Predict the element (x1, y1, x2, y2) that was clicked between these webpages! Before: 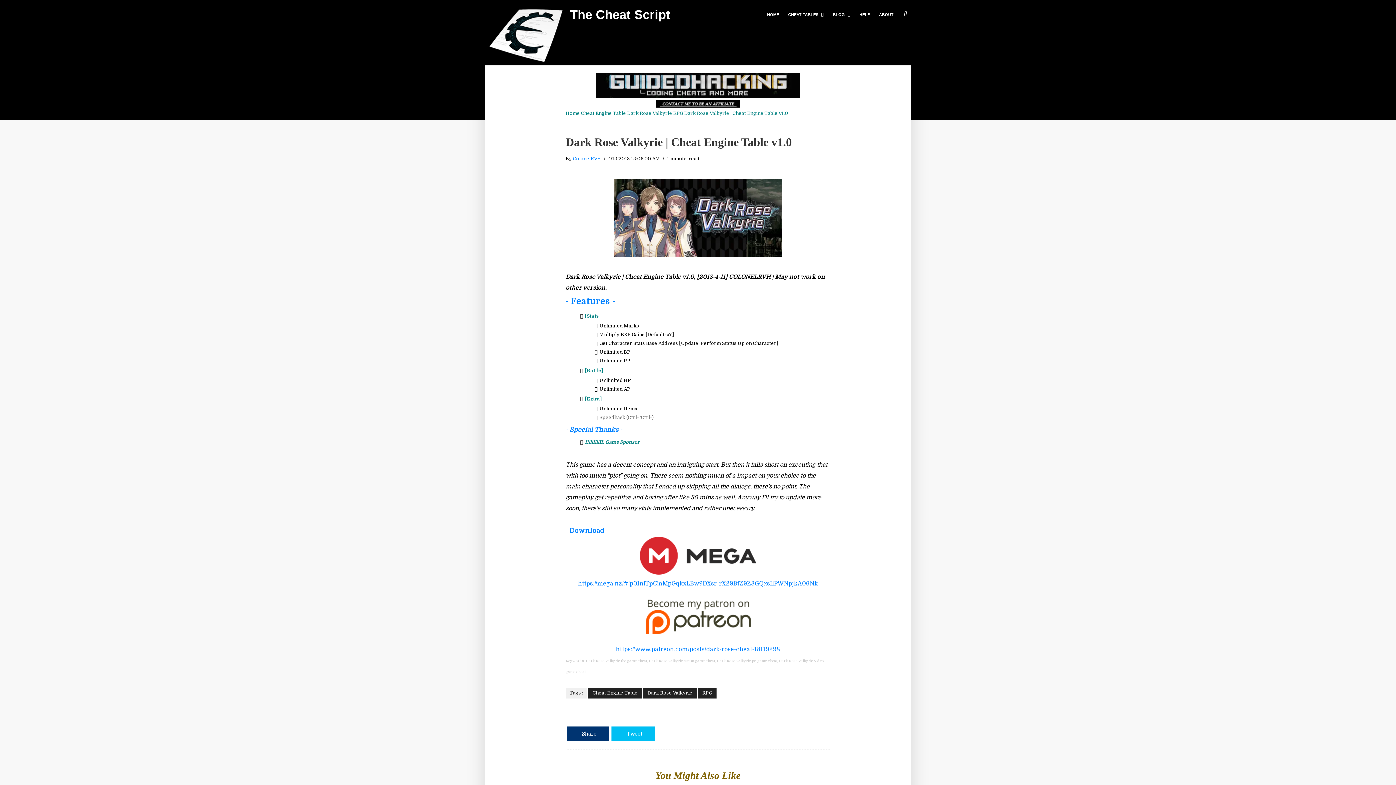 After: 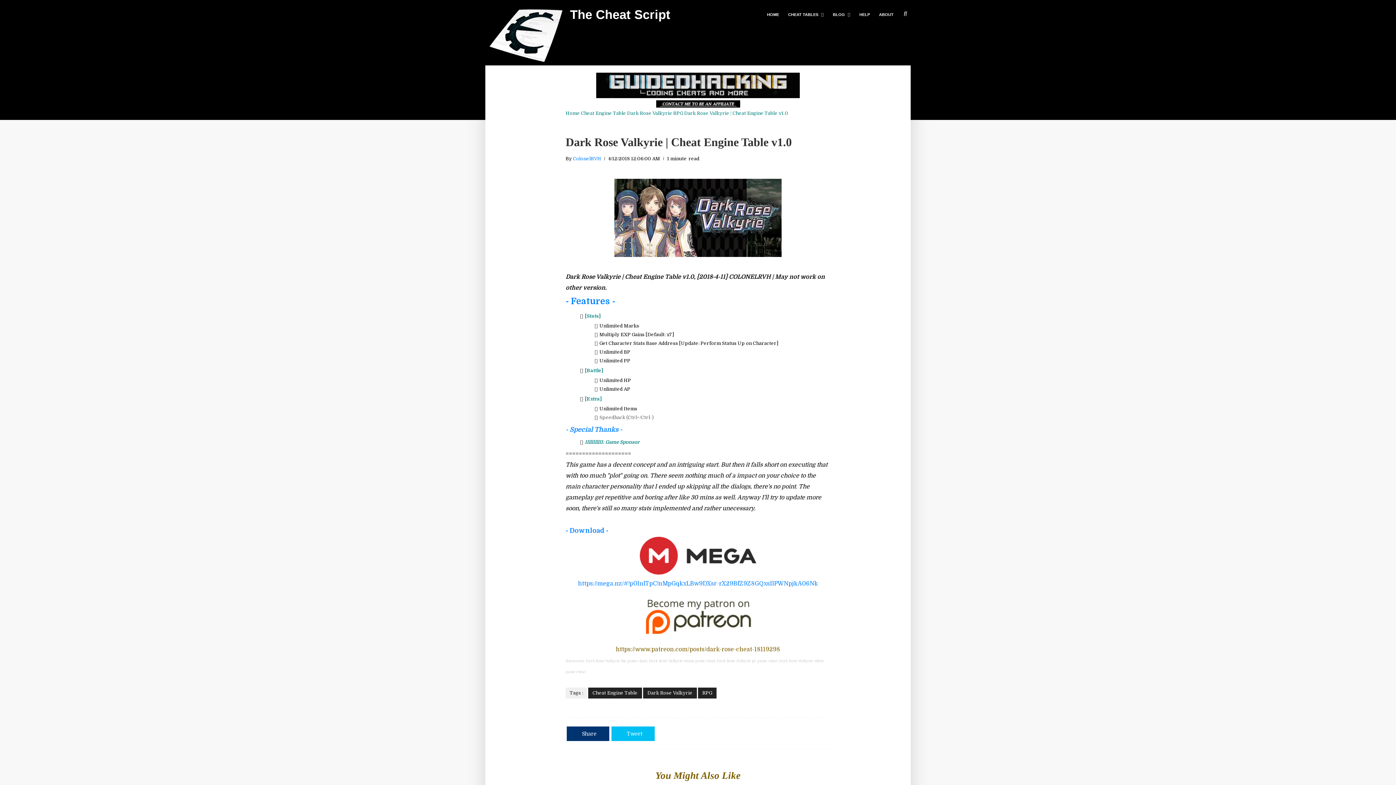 Action: bbox: (616, 646, 780, 653) label: https://www.patreon.com/posts/dark-rose-cheat-18119298